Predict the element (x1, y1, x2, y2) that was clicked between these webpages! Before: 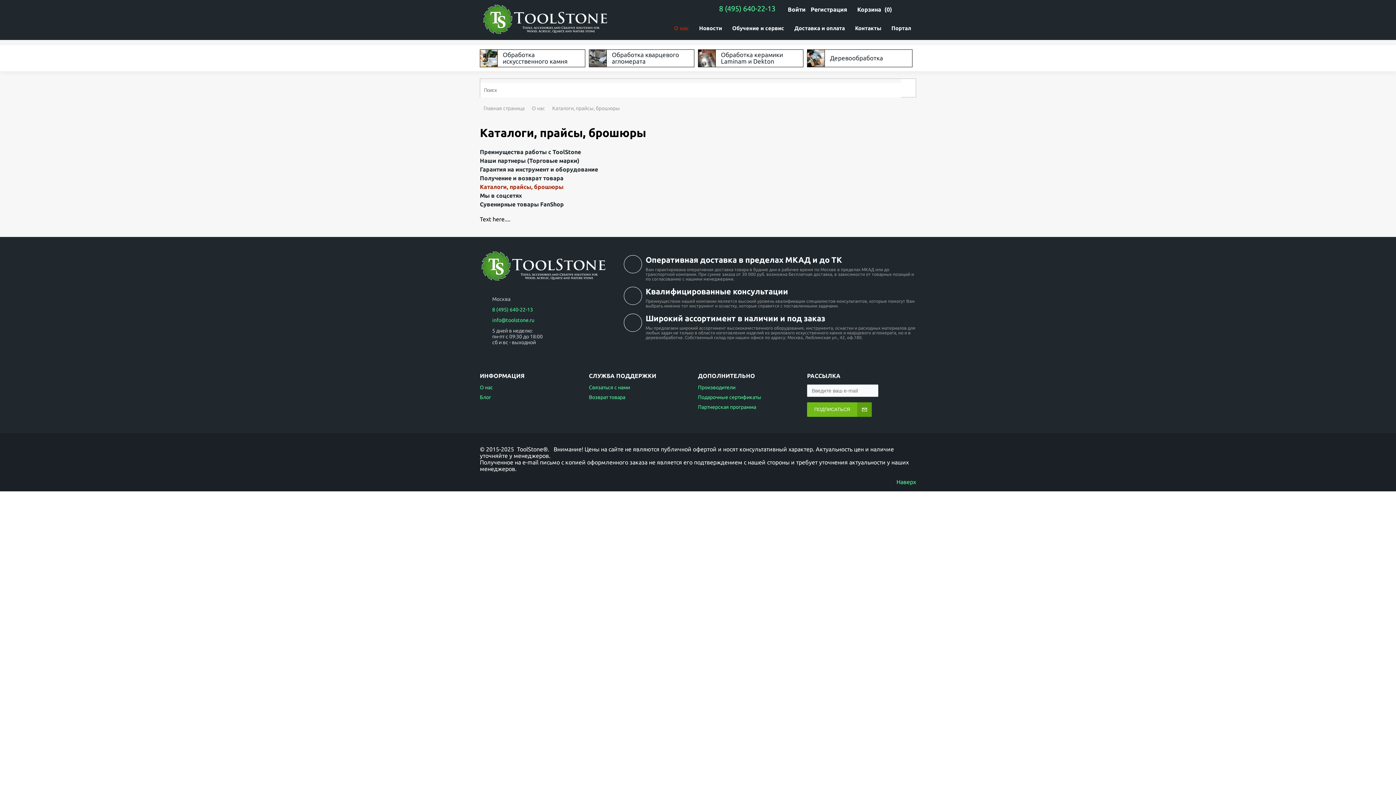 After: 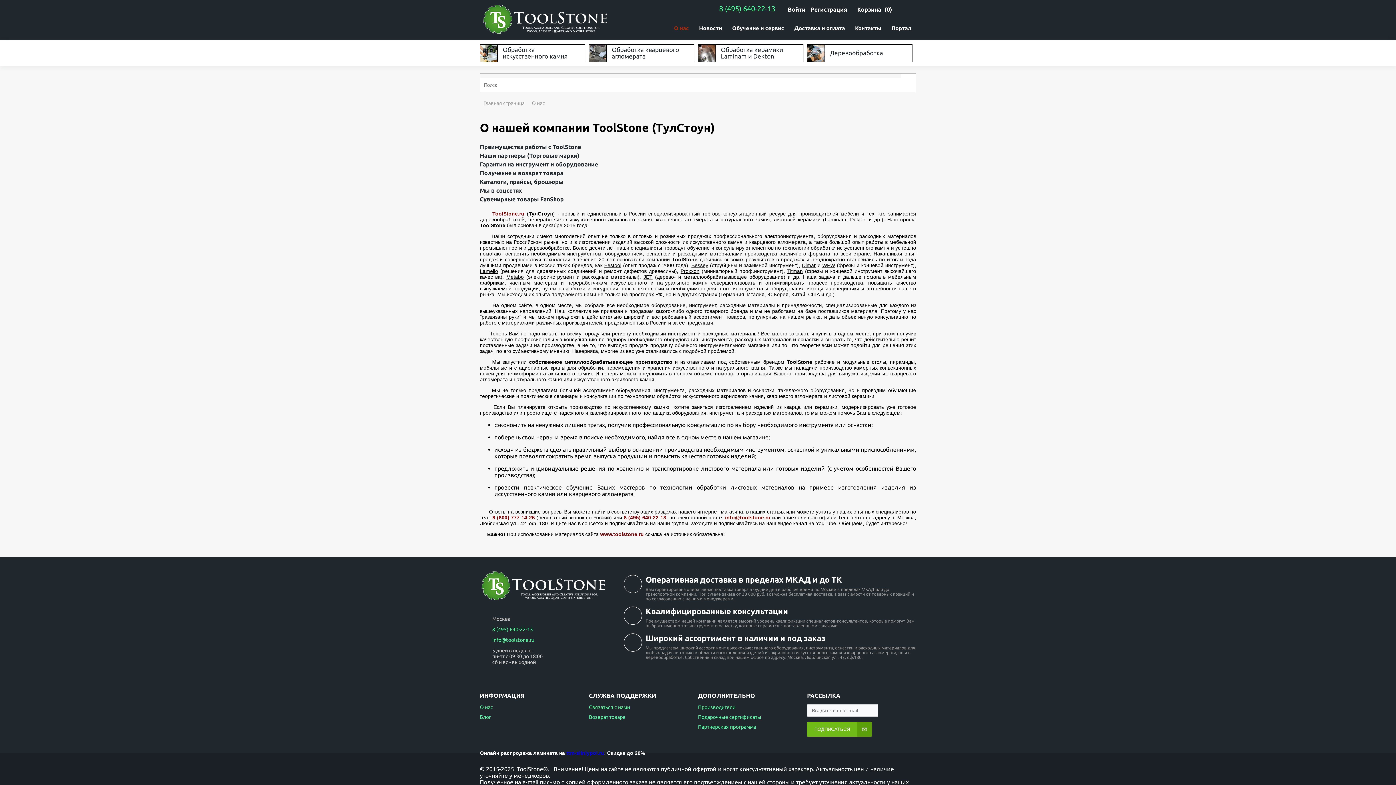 Action: label: О нас bbox: (669, 22, 694, 35)